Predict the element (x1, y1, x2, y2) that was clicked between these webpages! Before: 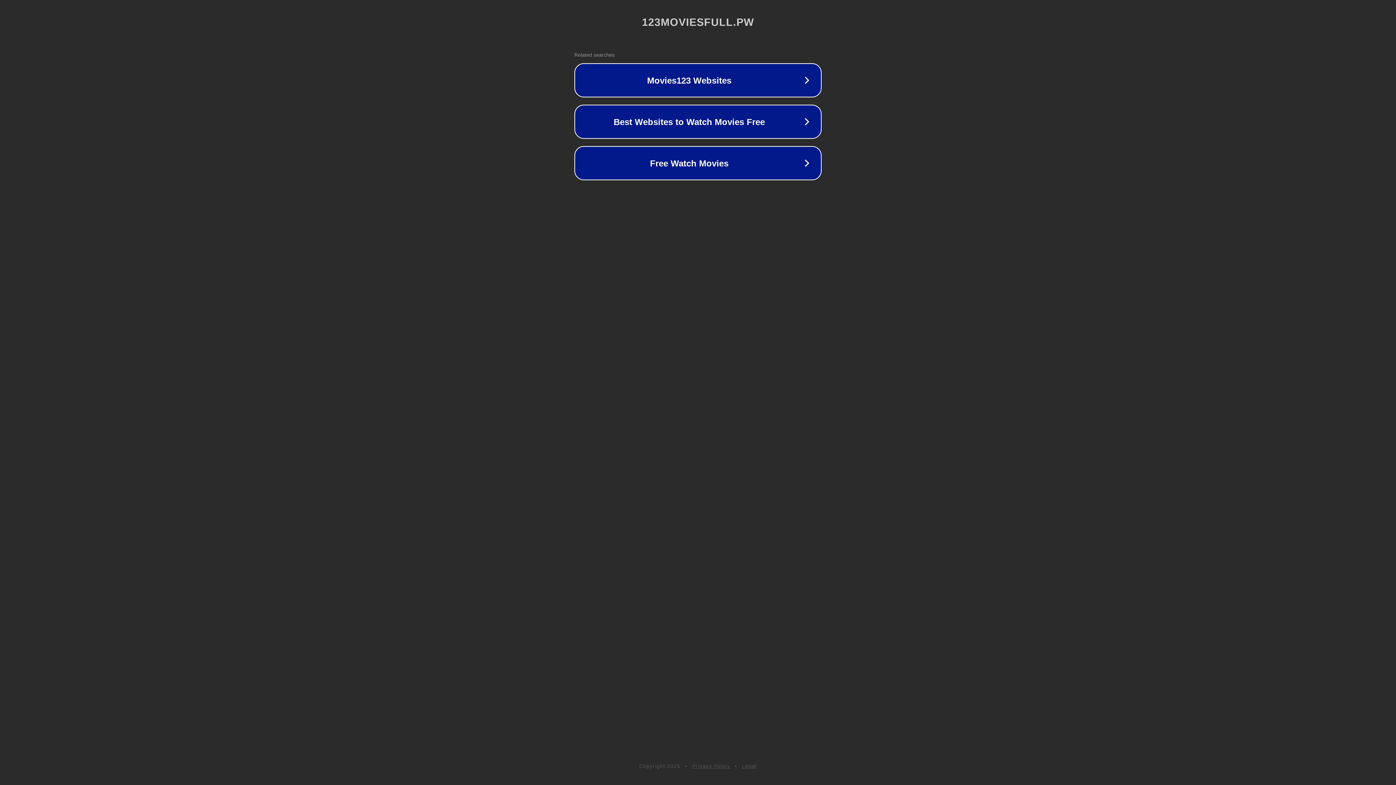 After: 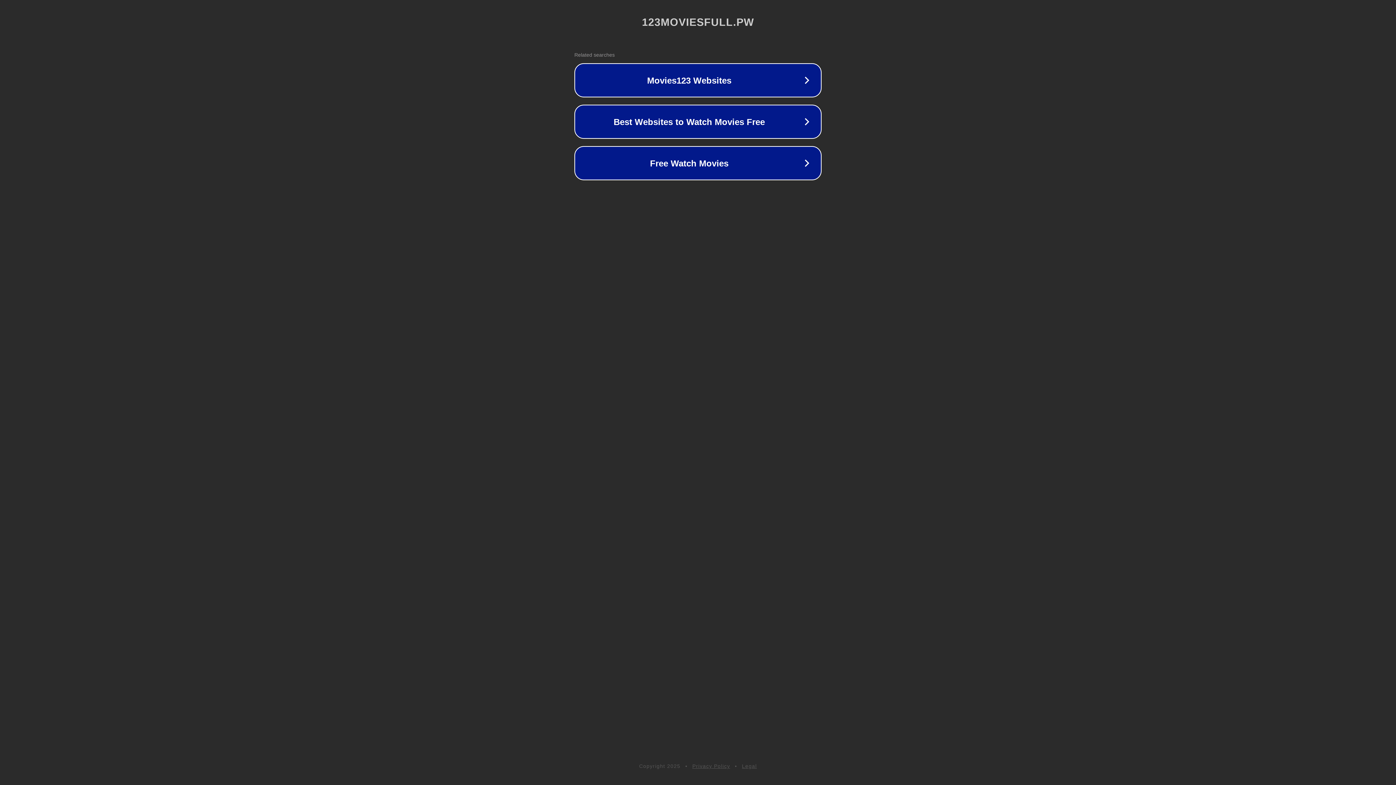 Action: bbox: (742, 763, 757, 769) label: Legal